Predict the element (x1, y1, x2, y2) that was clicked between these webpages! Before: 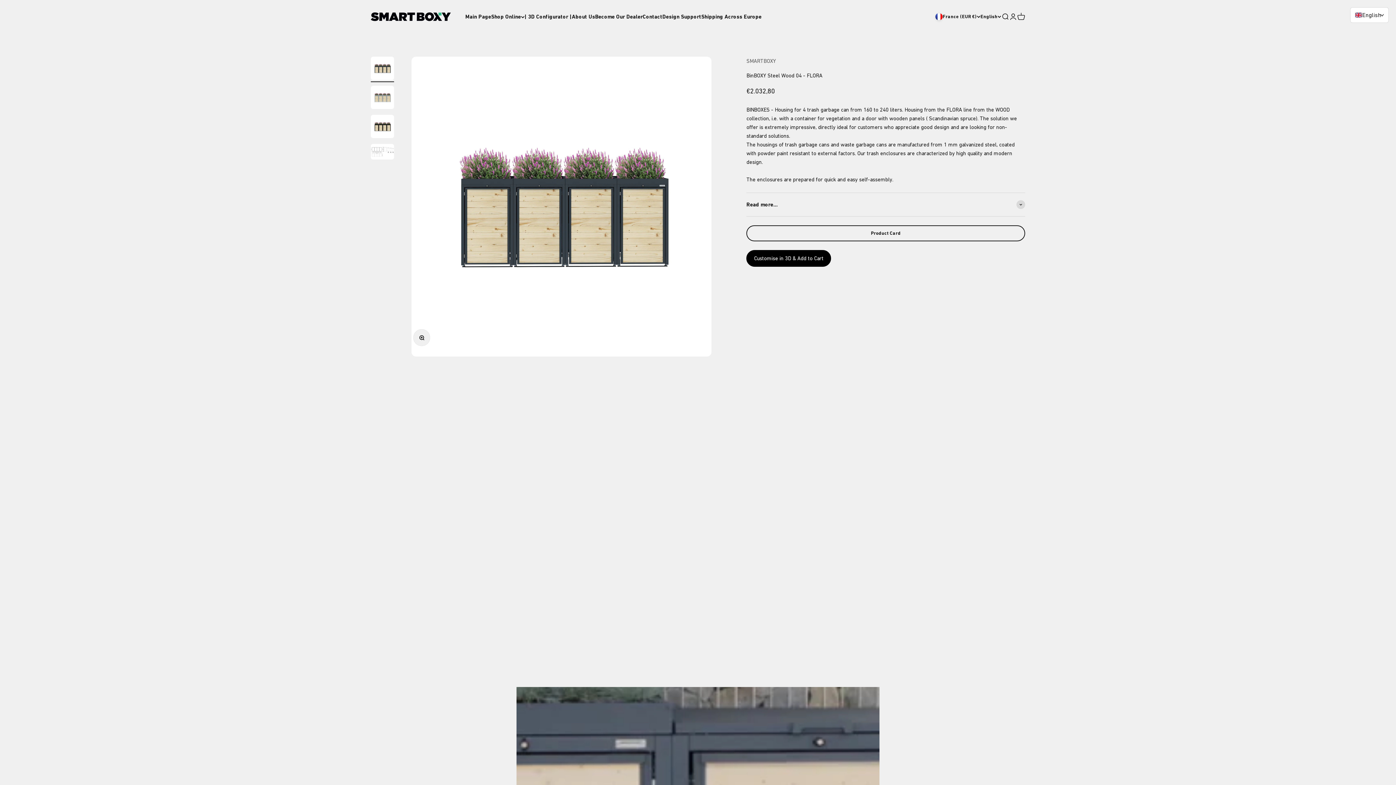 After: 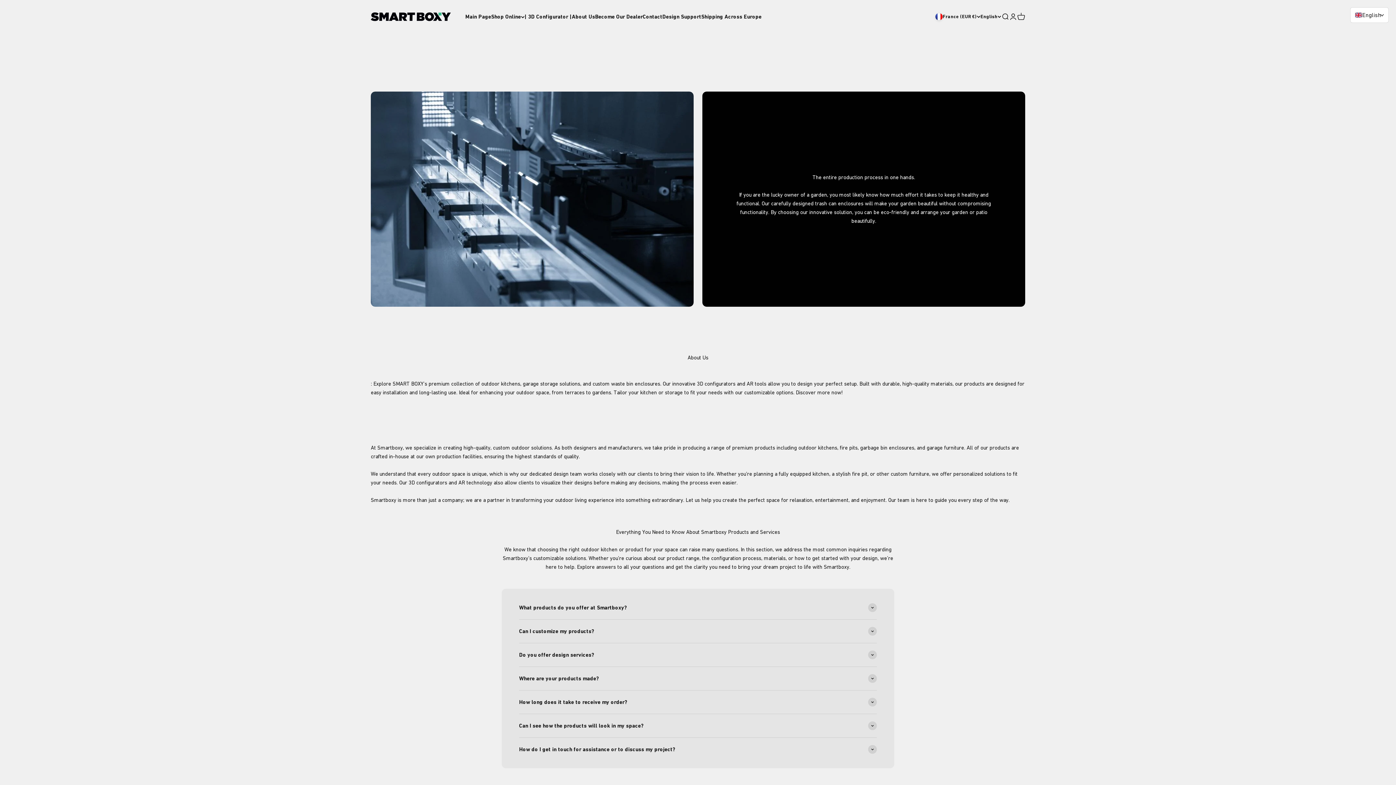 Action: bbox: (572, 13, 595, 20) label: About Us